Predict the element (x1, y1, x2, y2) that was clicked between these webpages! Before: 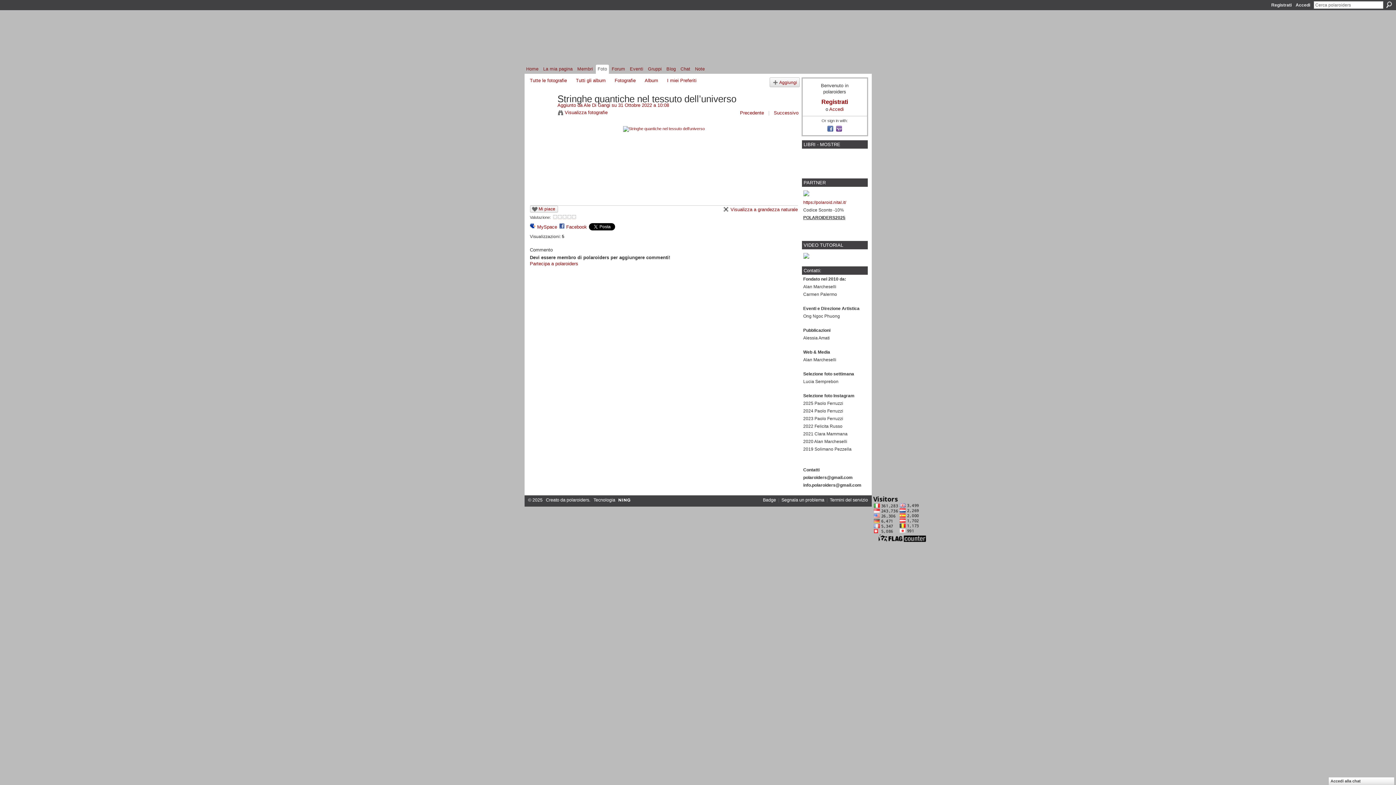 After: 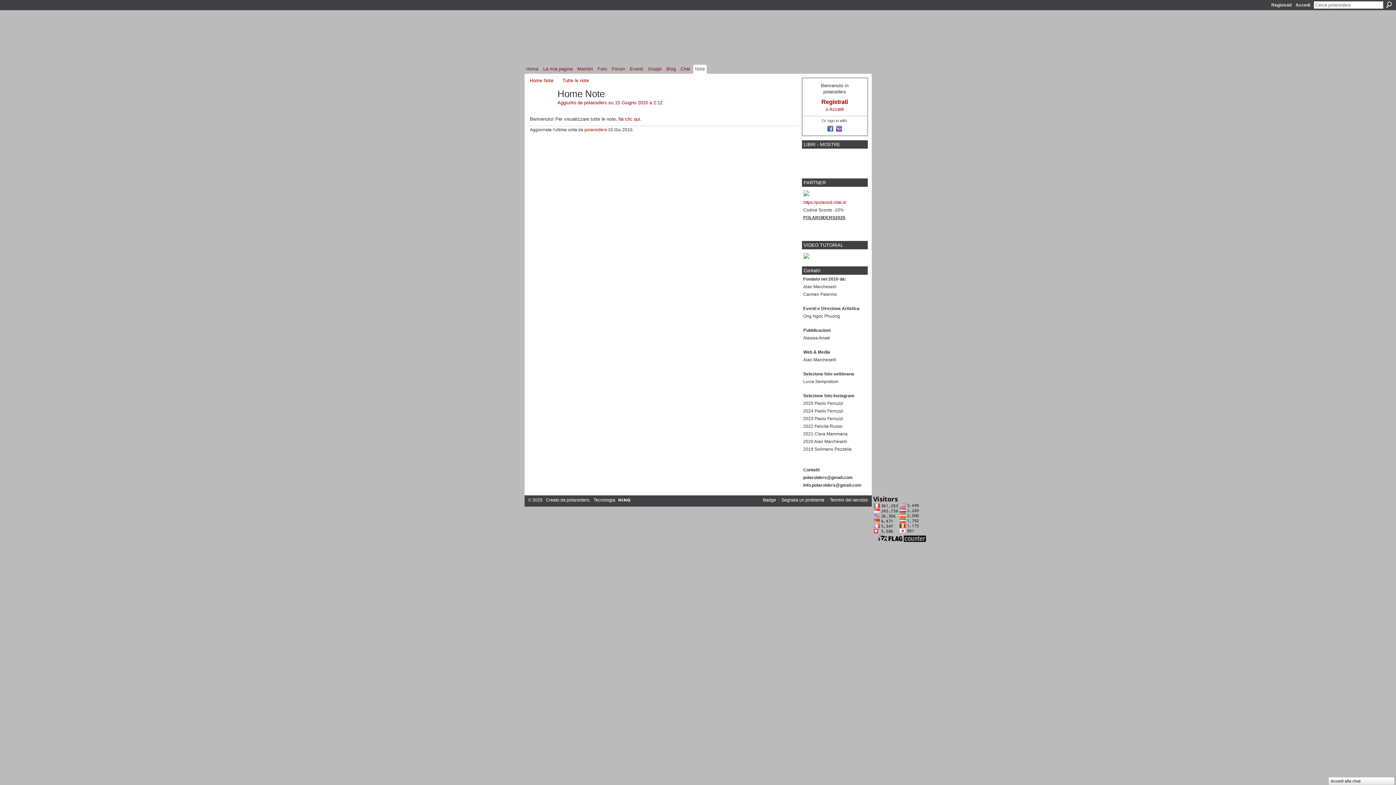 Action: bbox: (693, 64, 706, 73) label: Note